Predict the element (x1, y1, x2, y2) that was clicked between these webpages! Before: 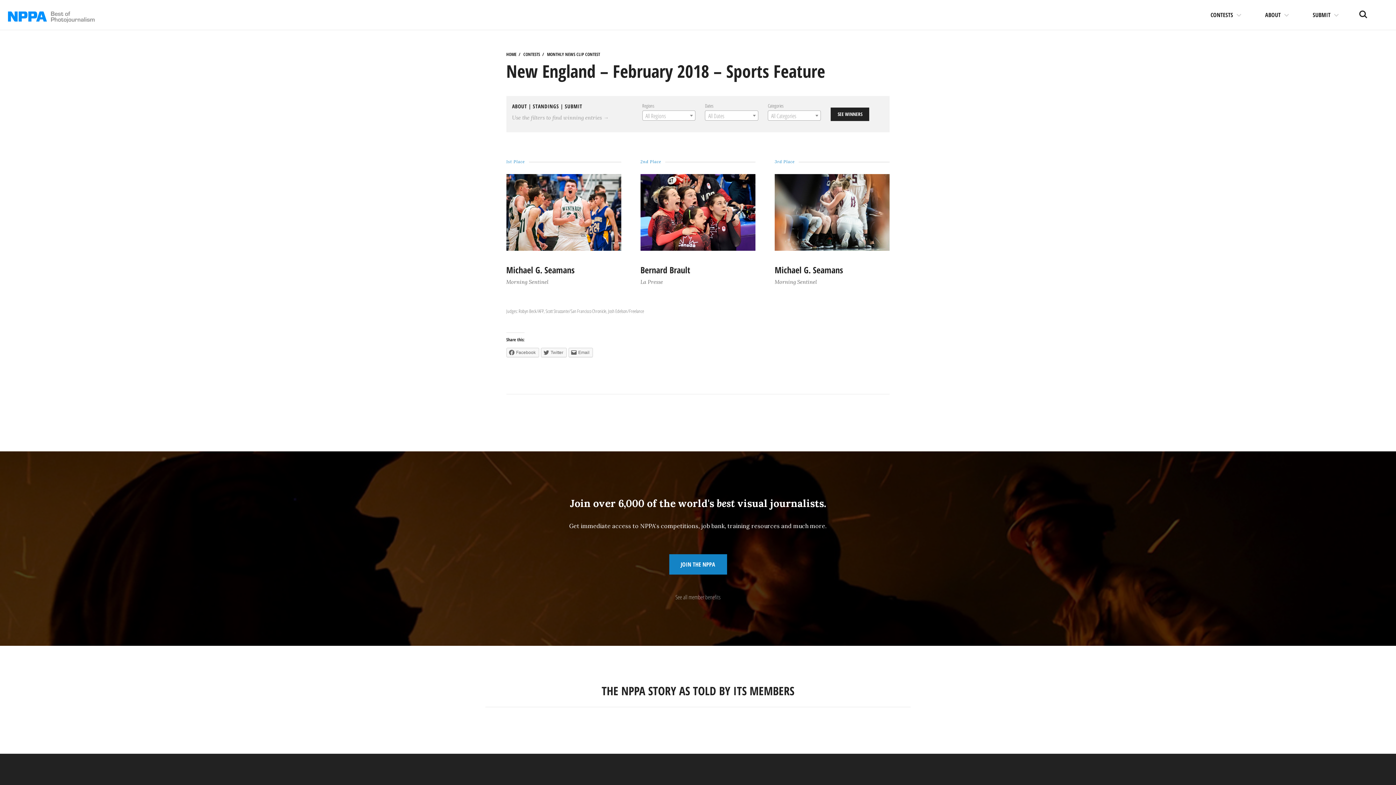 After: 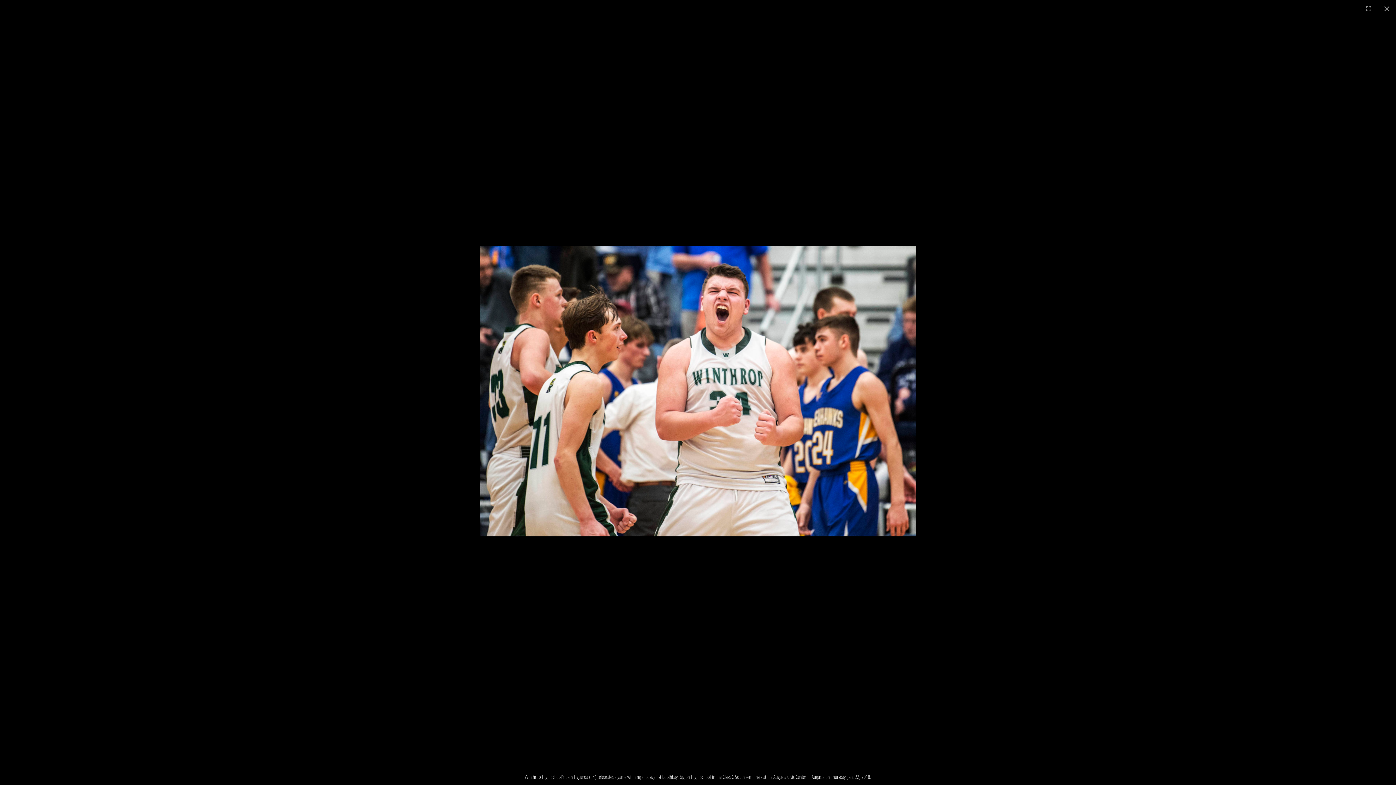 Action: bbox: (506, 174, 621, 253) label: Enlarge